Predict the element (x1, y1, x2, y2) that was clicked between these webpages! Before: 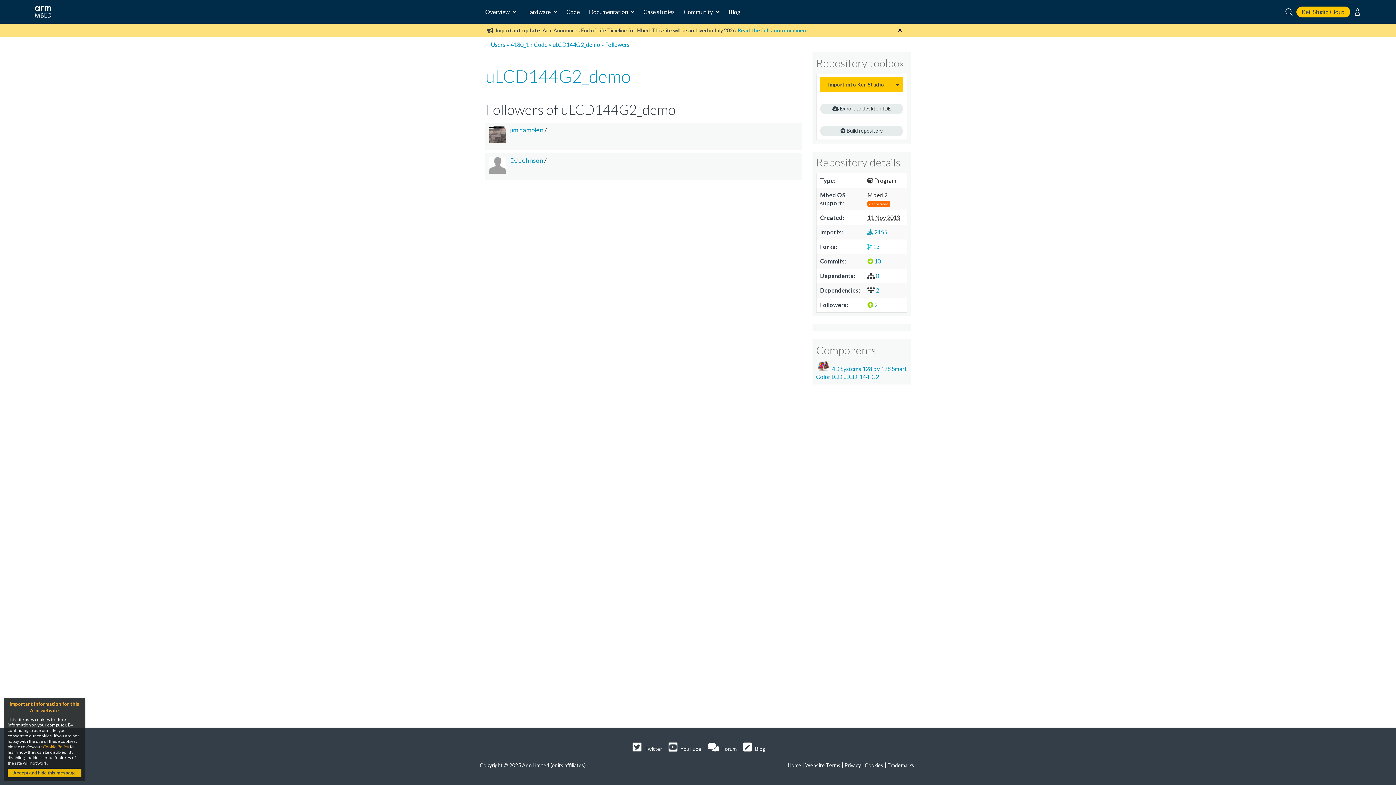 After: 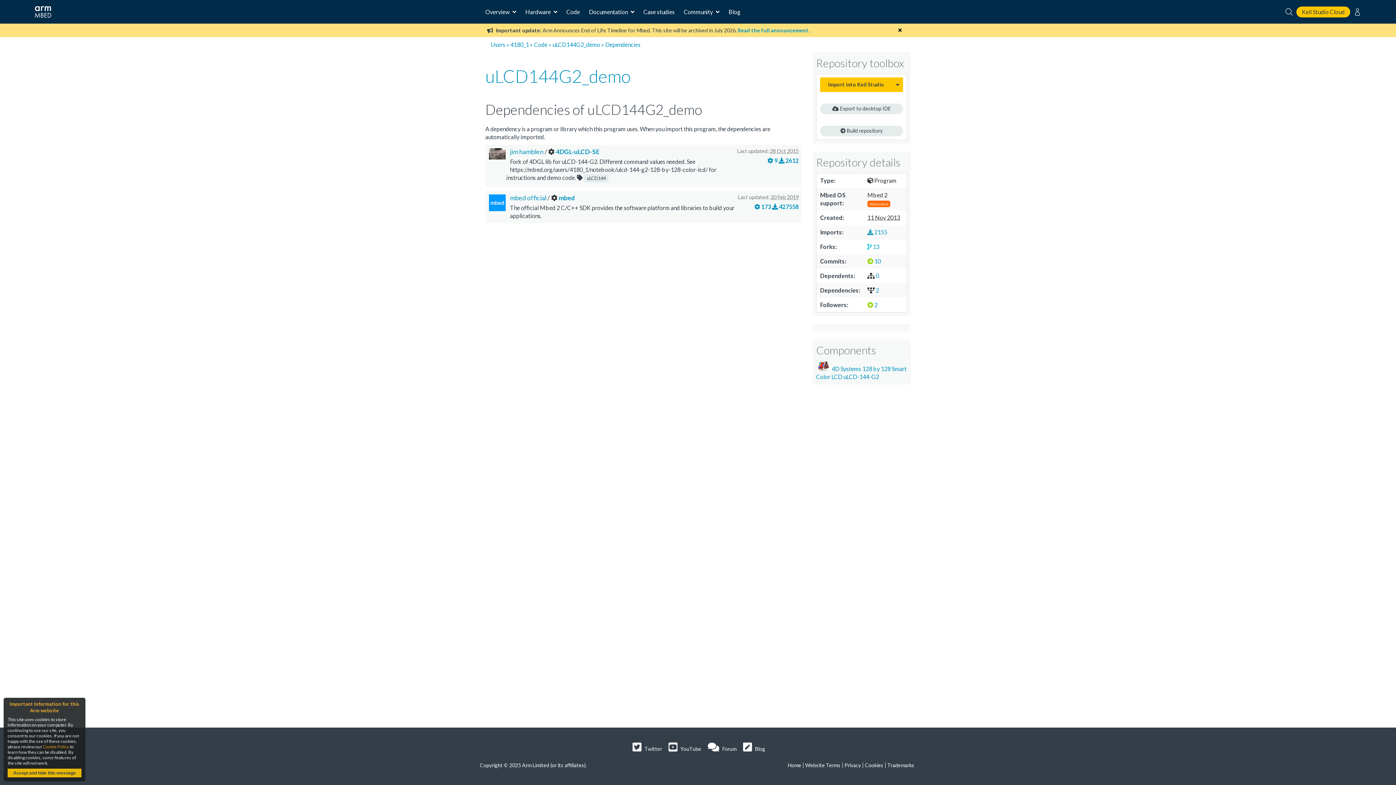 Action: bbox: (867, 286, 879, 293) label:  2